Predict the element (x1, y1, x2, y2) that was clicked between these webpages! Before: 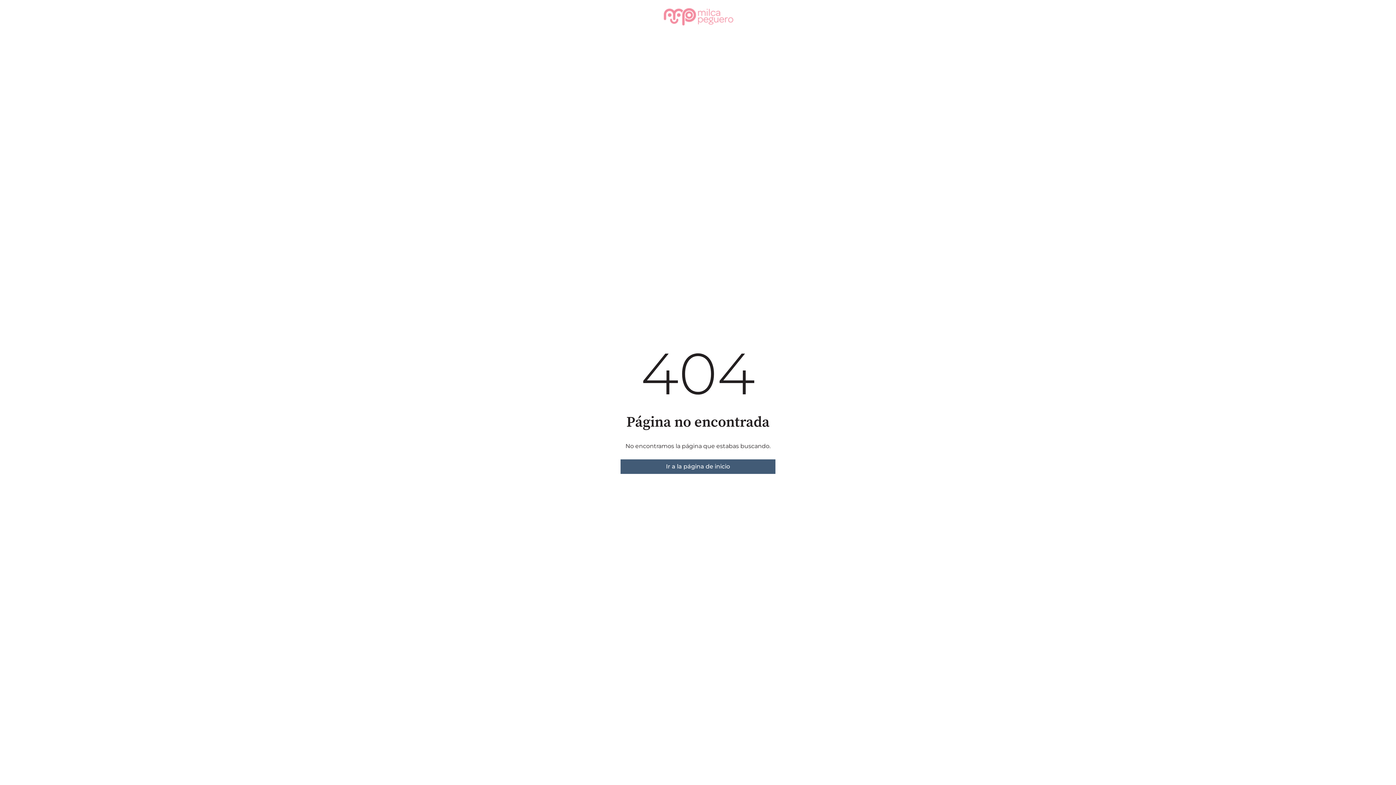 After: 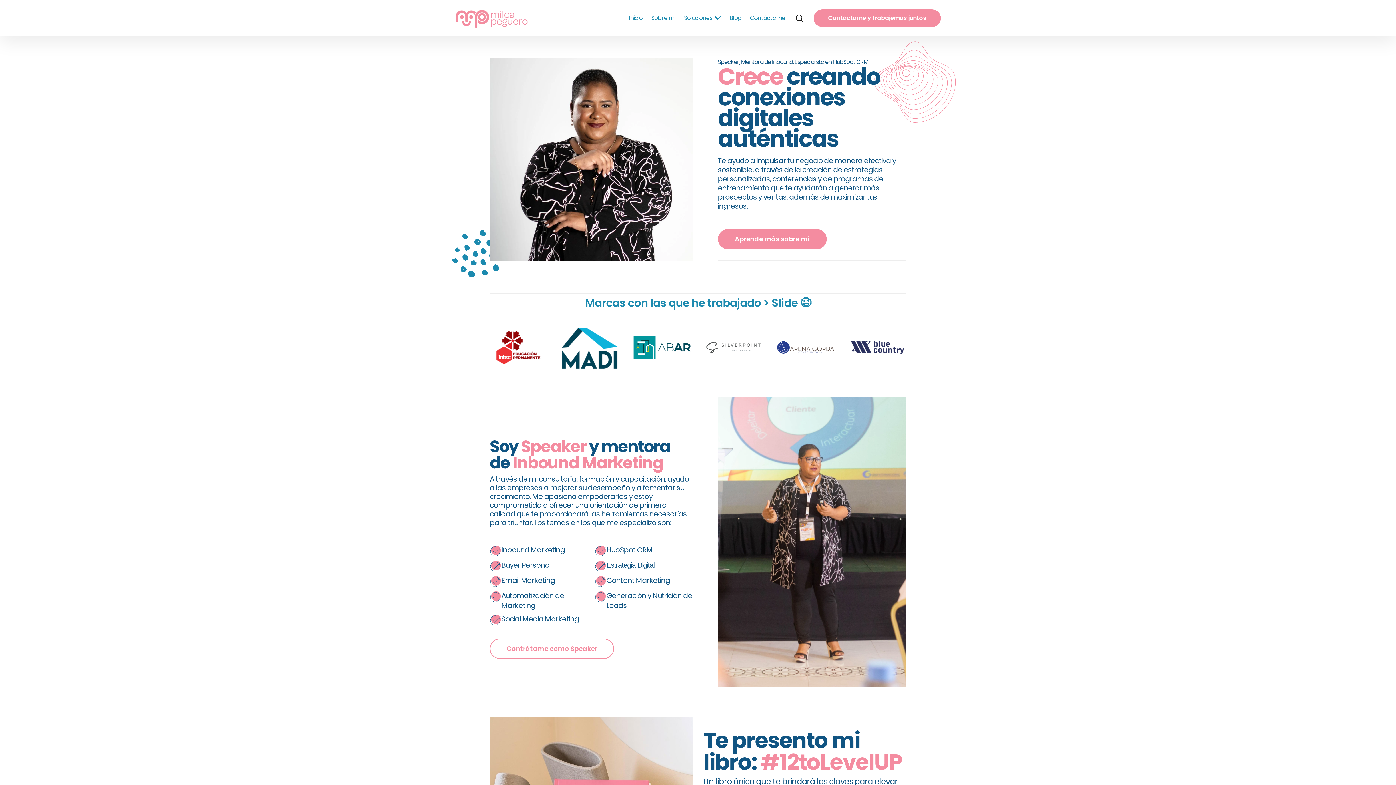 Action: label: Ir a la página de inicio bbox: (620, 459, 775, 474)